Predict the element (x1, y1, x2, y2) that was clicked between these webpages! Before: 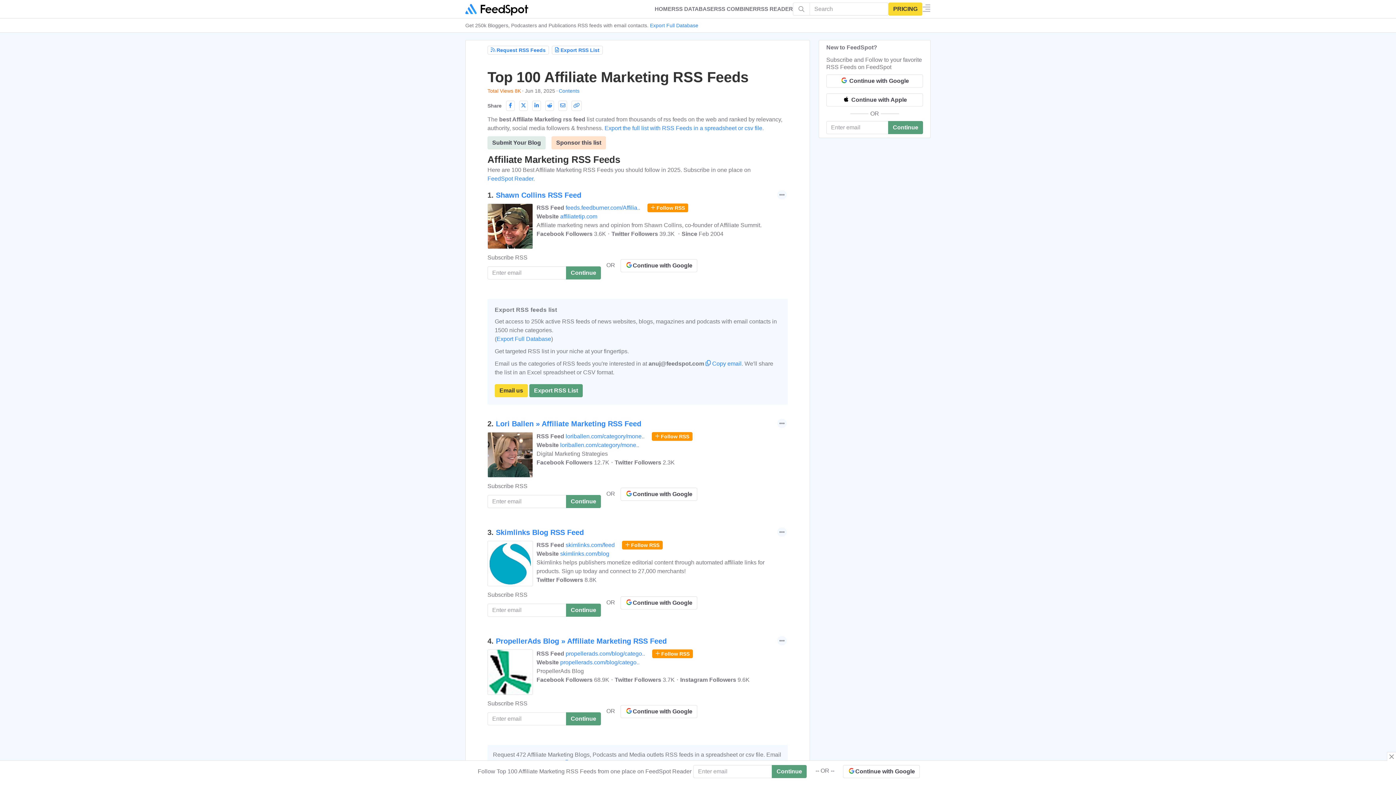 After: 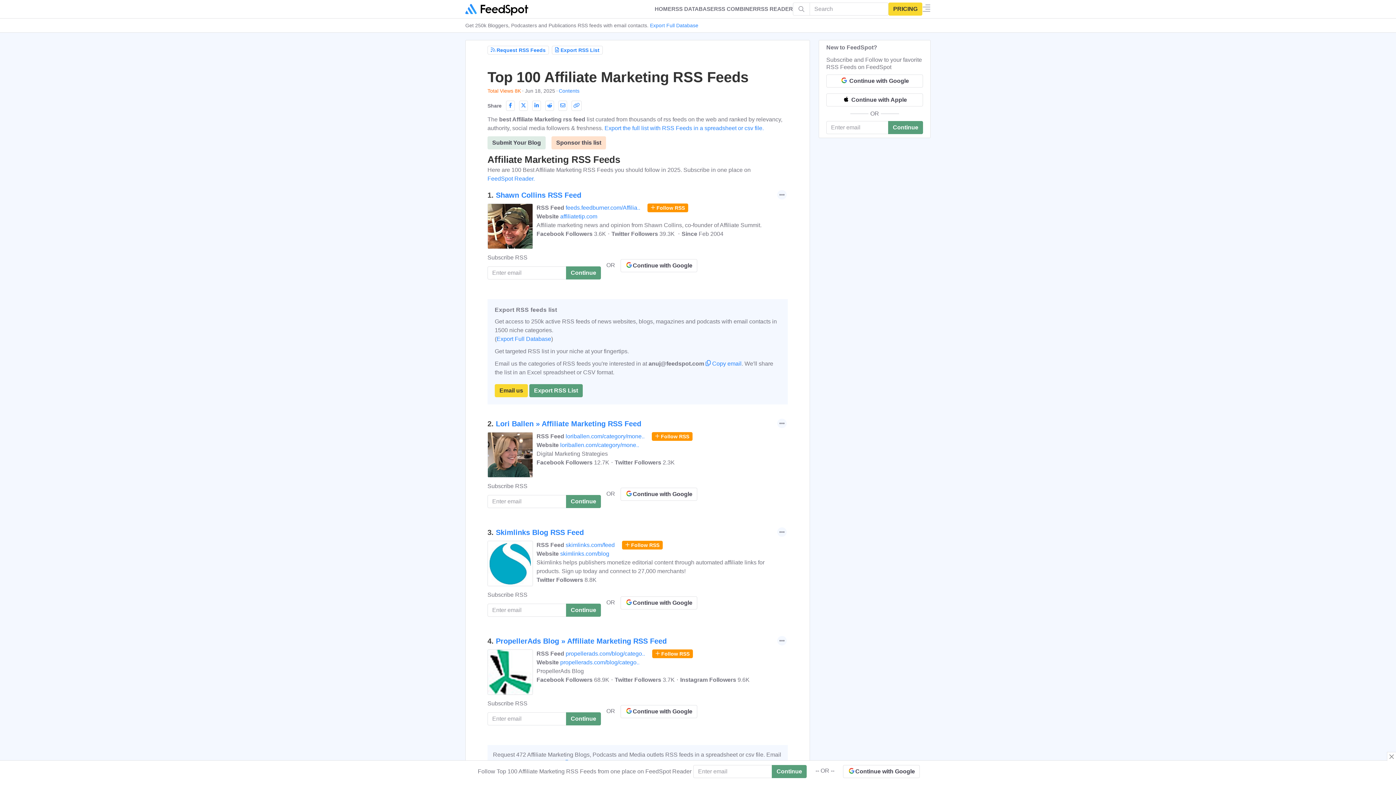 Action: label: Skimlinks Blog RSS Feed bbox: (496, 528, 584, 536)